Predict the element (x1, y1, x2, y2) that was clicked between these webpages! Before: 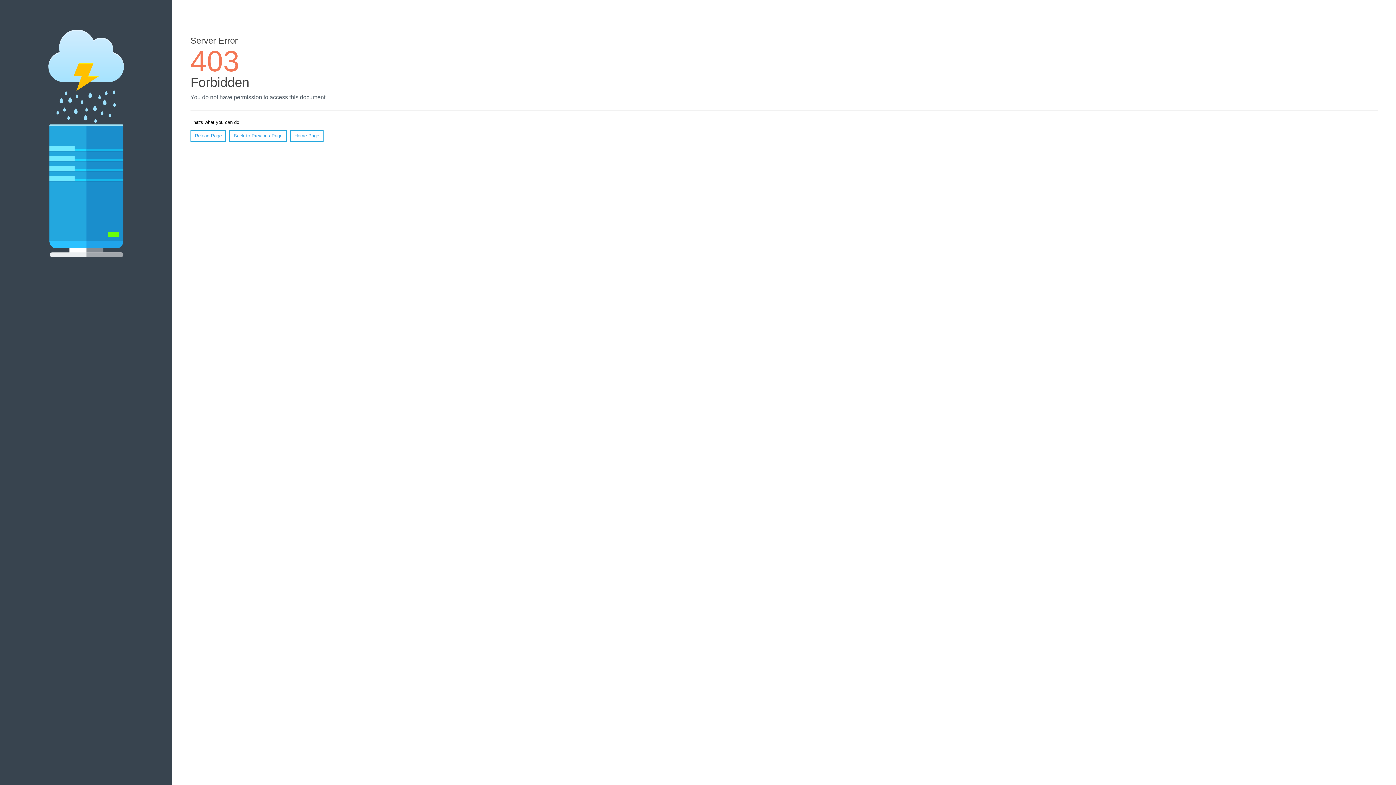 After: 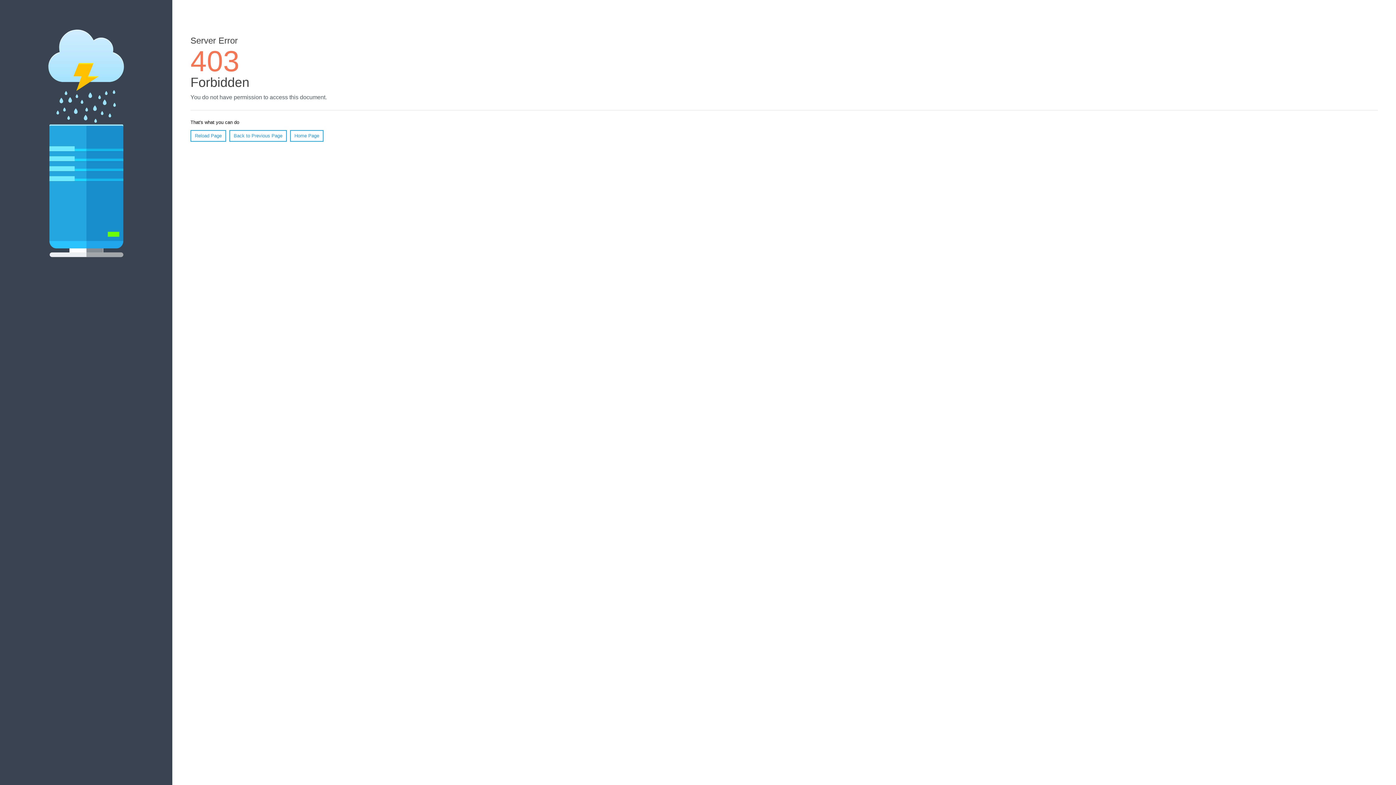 Action: bbox: (190, 130, 226, 141) label: Reload Page